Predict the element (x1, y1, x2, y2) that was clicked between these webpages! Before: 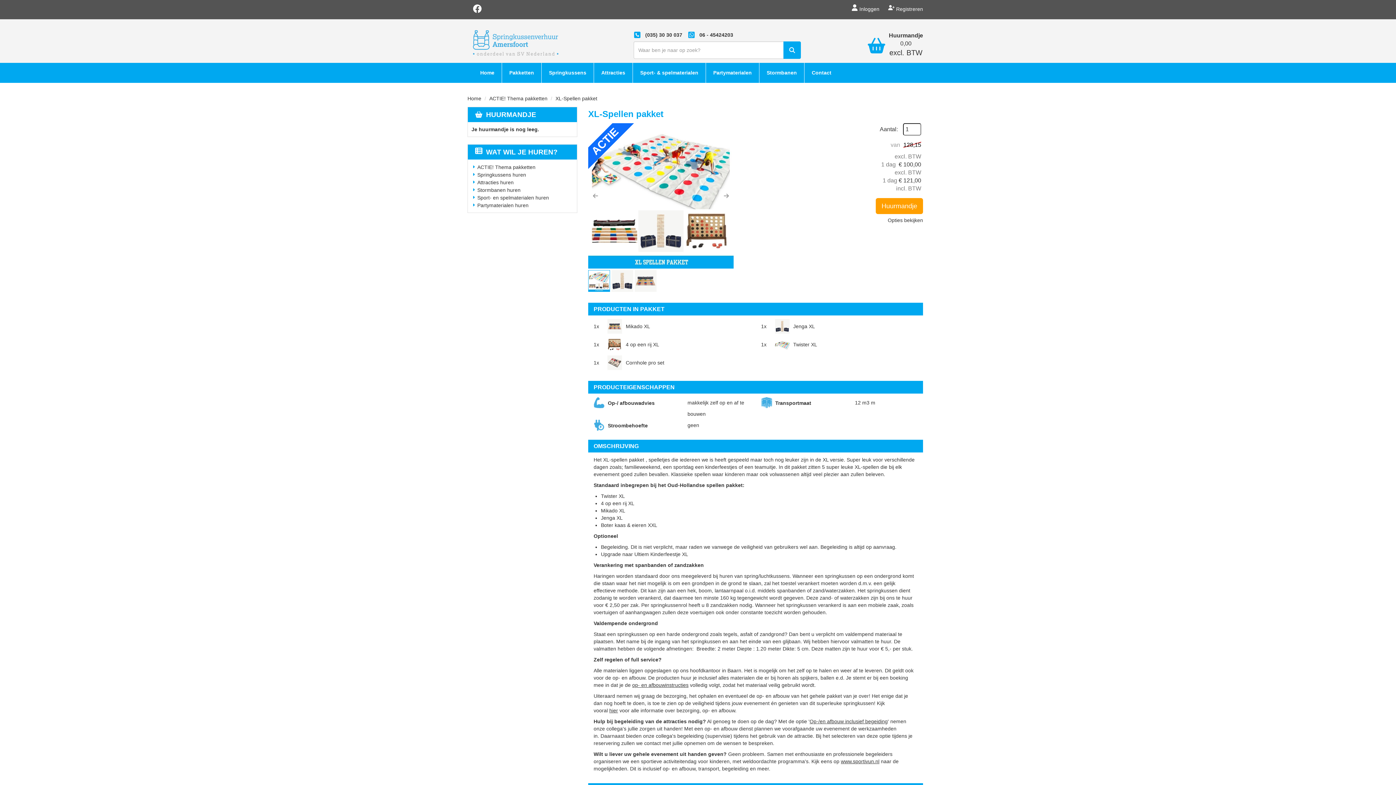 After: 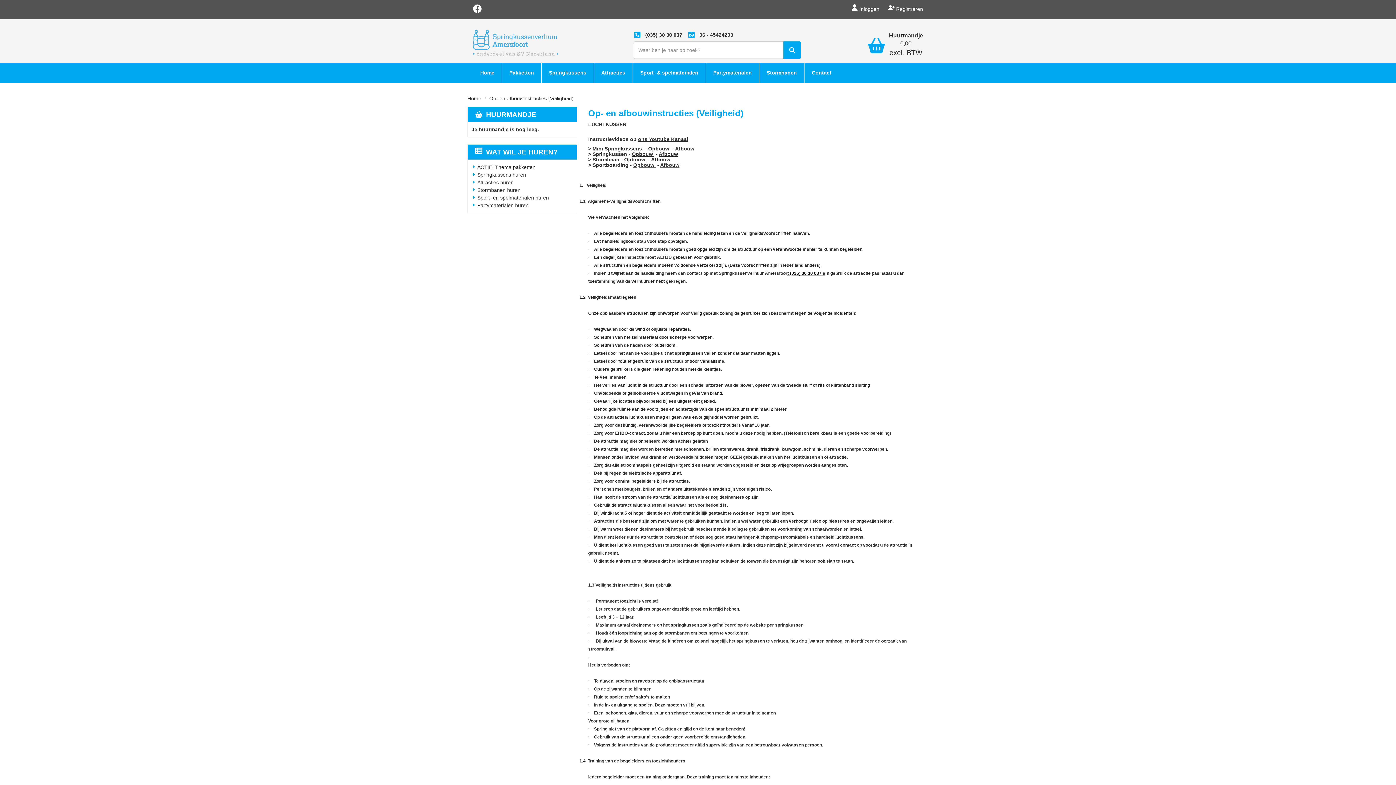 Action: bbox: (632, 682, 688, 688) label: op- en afbouwinstructies